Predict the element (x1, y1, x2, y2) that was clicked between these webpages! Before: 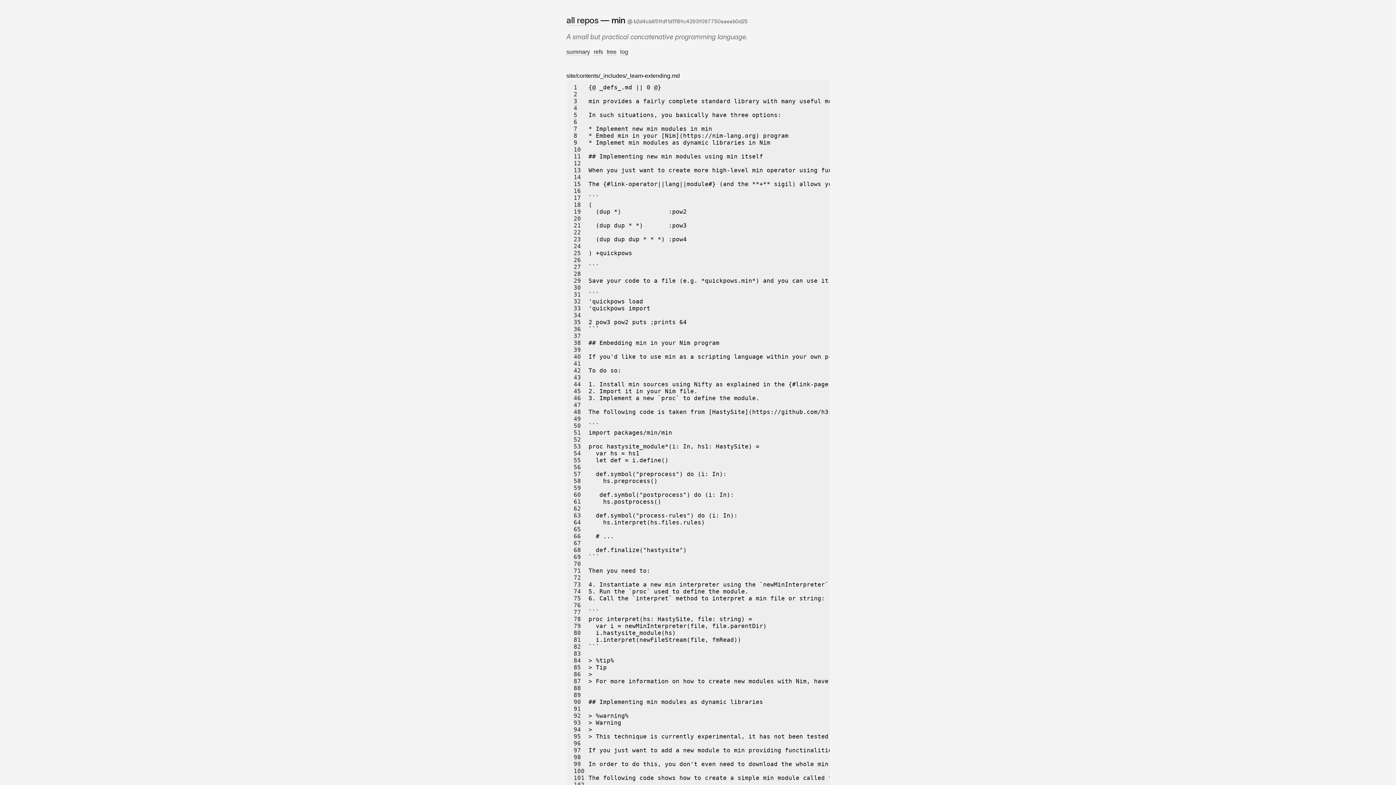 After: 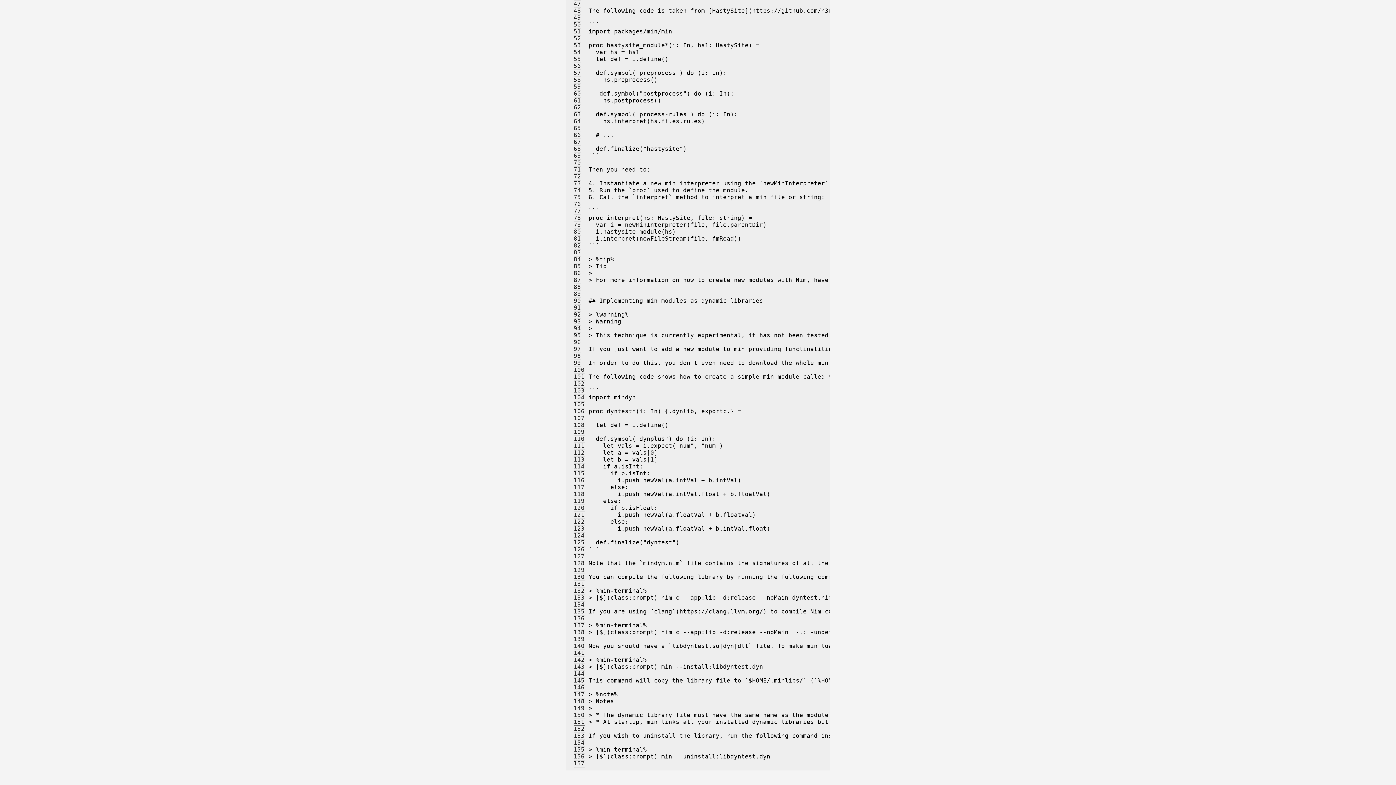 Action: label: 93 bbox: (573, 719, 581, 727)